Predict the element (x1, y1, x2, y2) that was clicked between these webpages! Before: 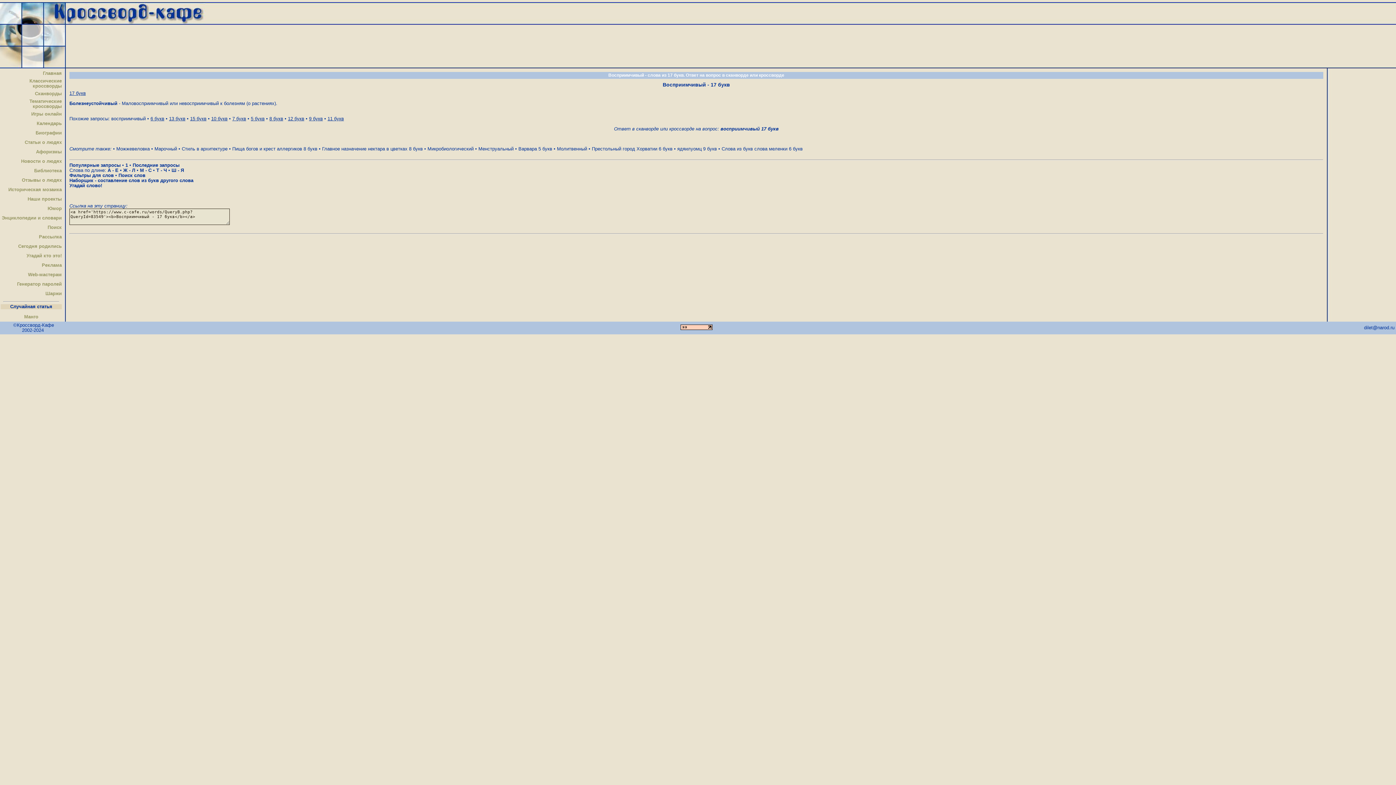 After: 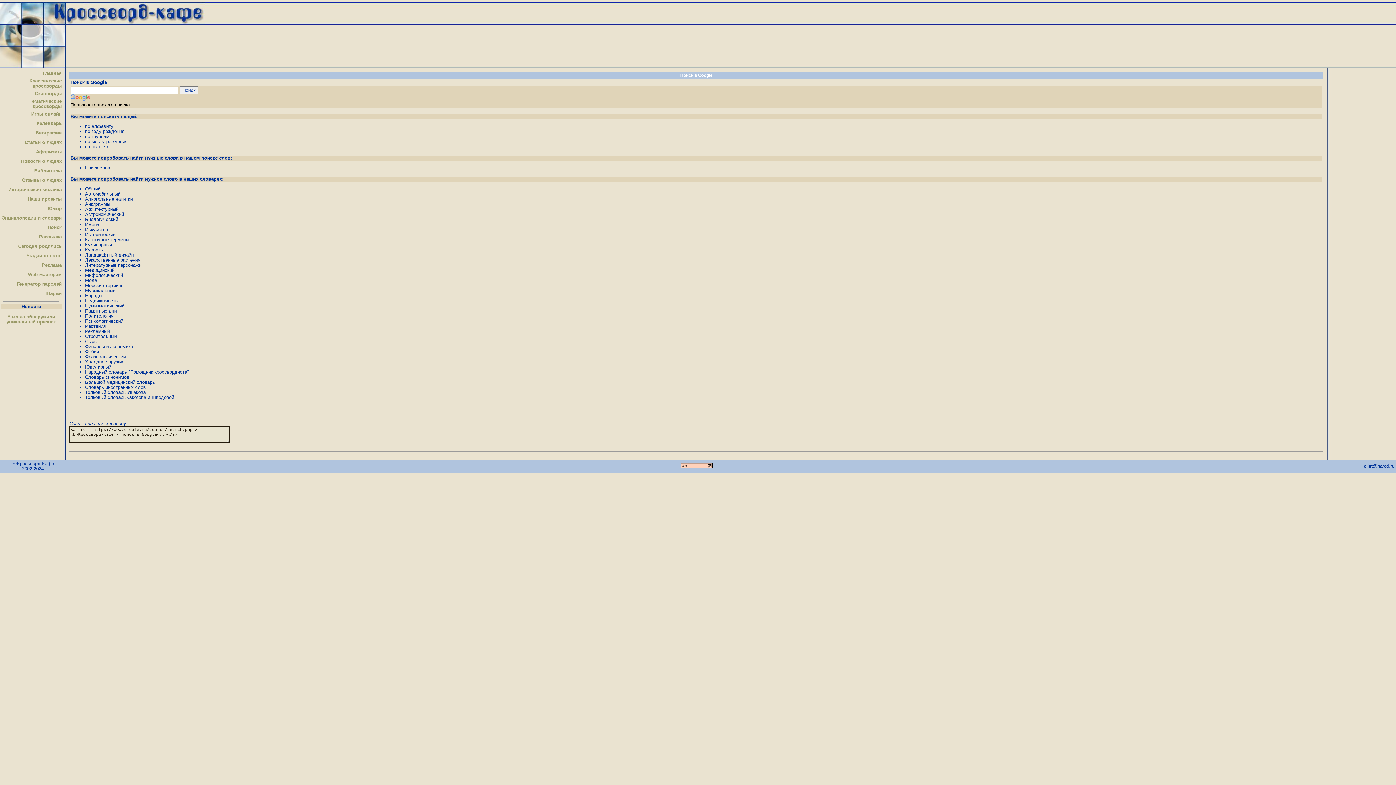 Action: bbox: (47, 224, 61, 230) label: Поиск